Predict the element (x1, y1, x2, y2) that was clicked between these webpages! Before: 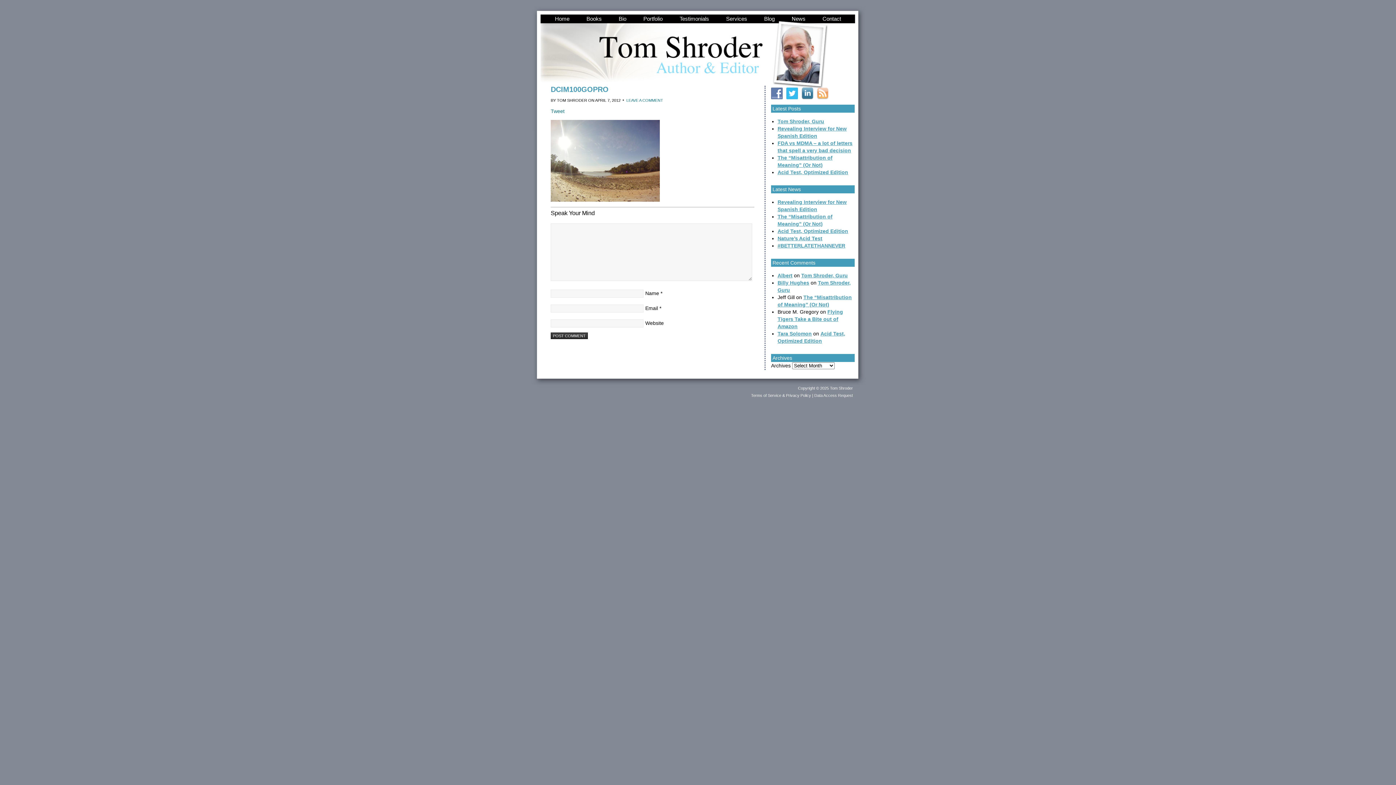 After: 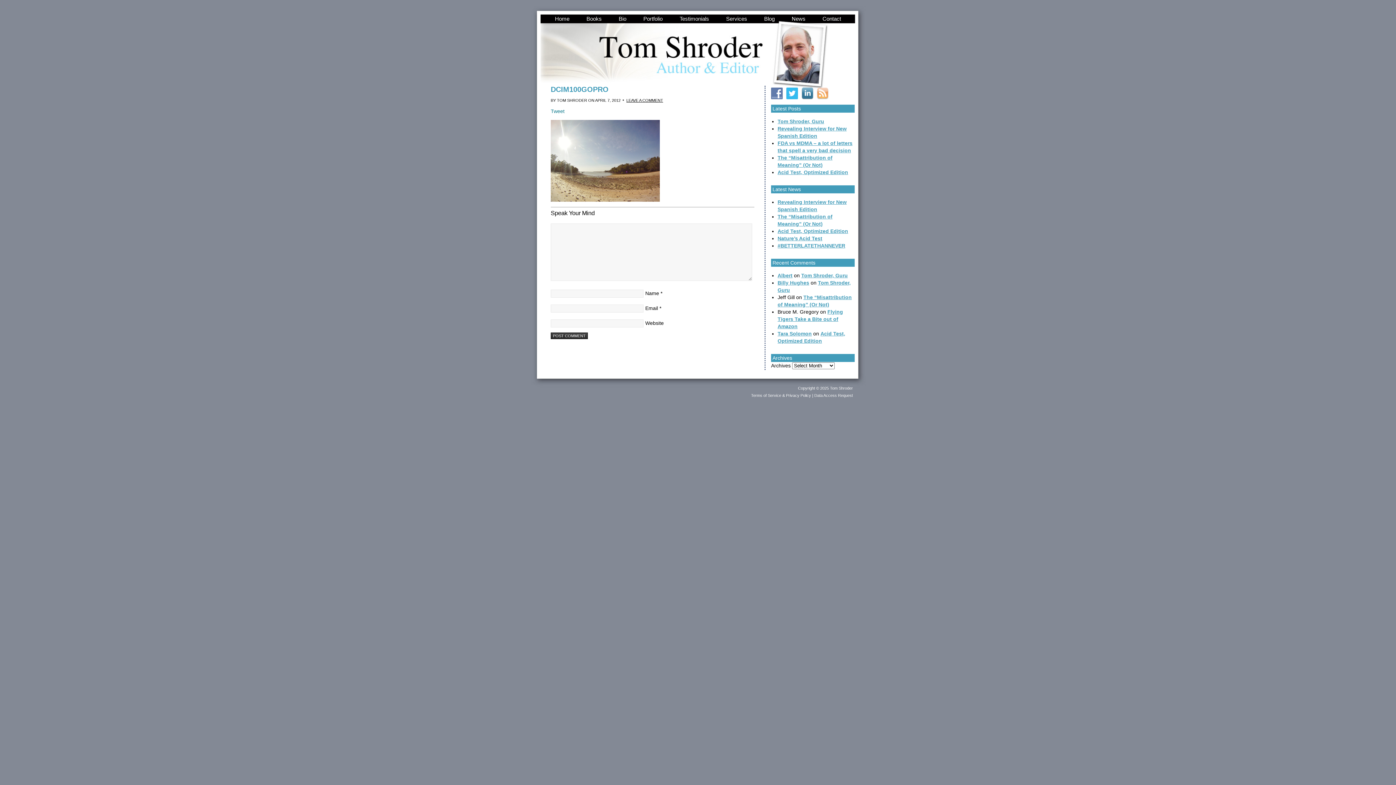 Action: label: LEAVE A COMMENT bbox: (626, 98, 663, 102)